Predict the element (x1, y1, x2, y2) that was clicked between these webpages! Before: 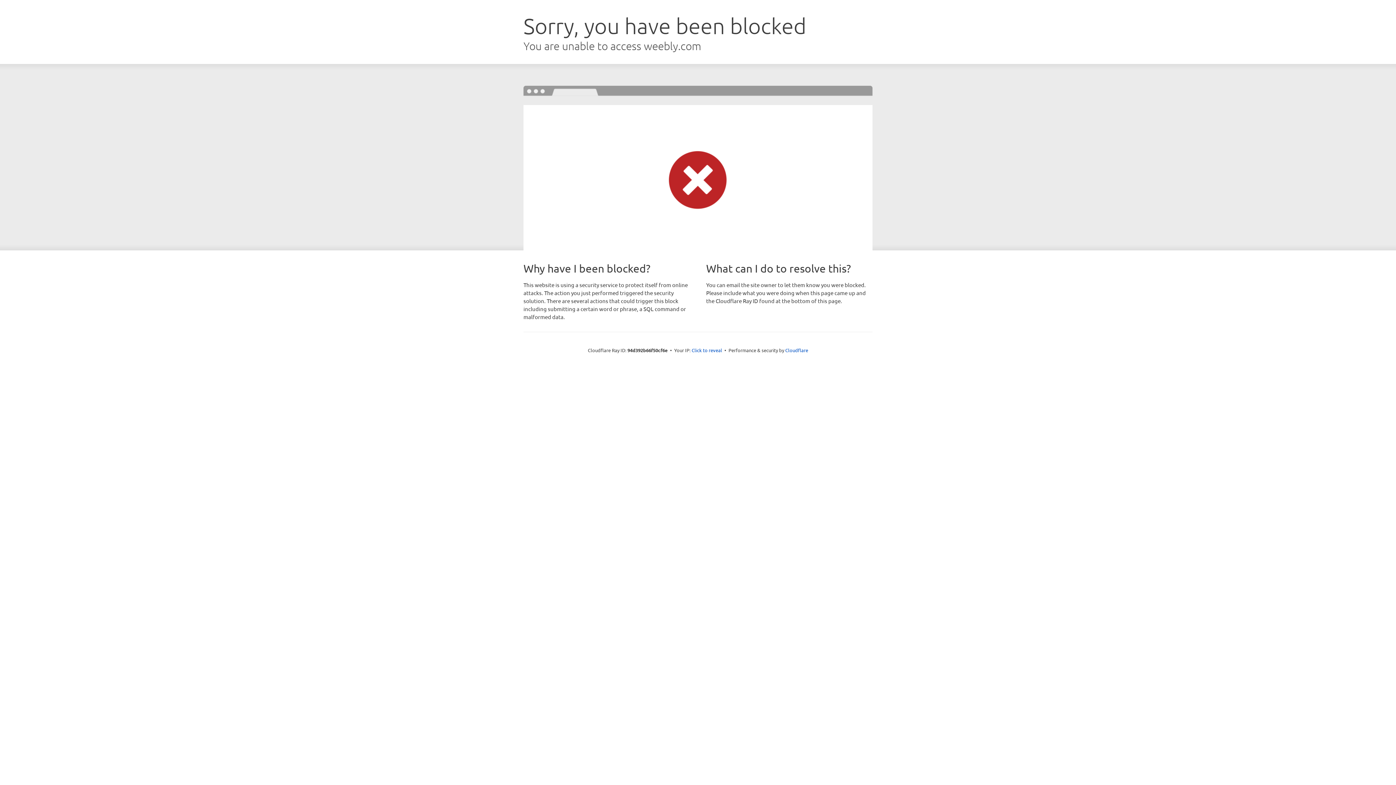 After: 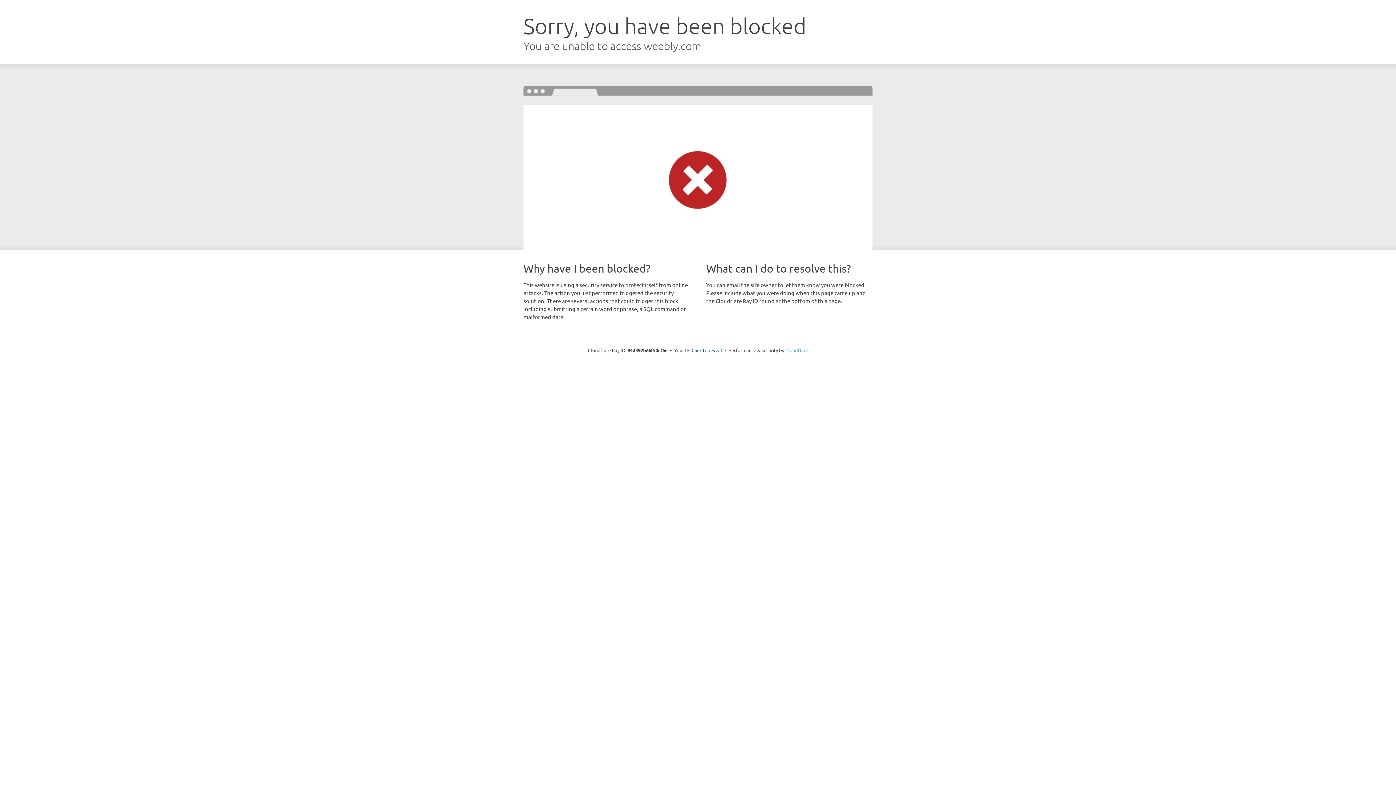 Action: bbox: (785, 347, 808, 353) label: Cloudflare